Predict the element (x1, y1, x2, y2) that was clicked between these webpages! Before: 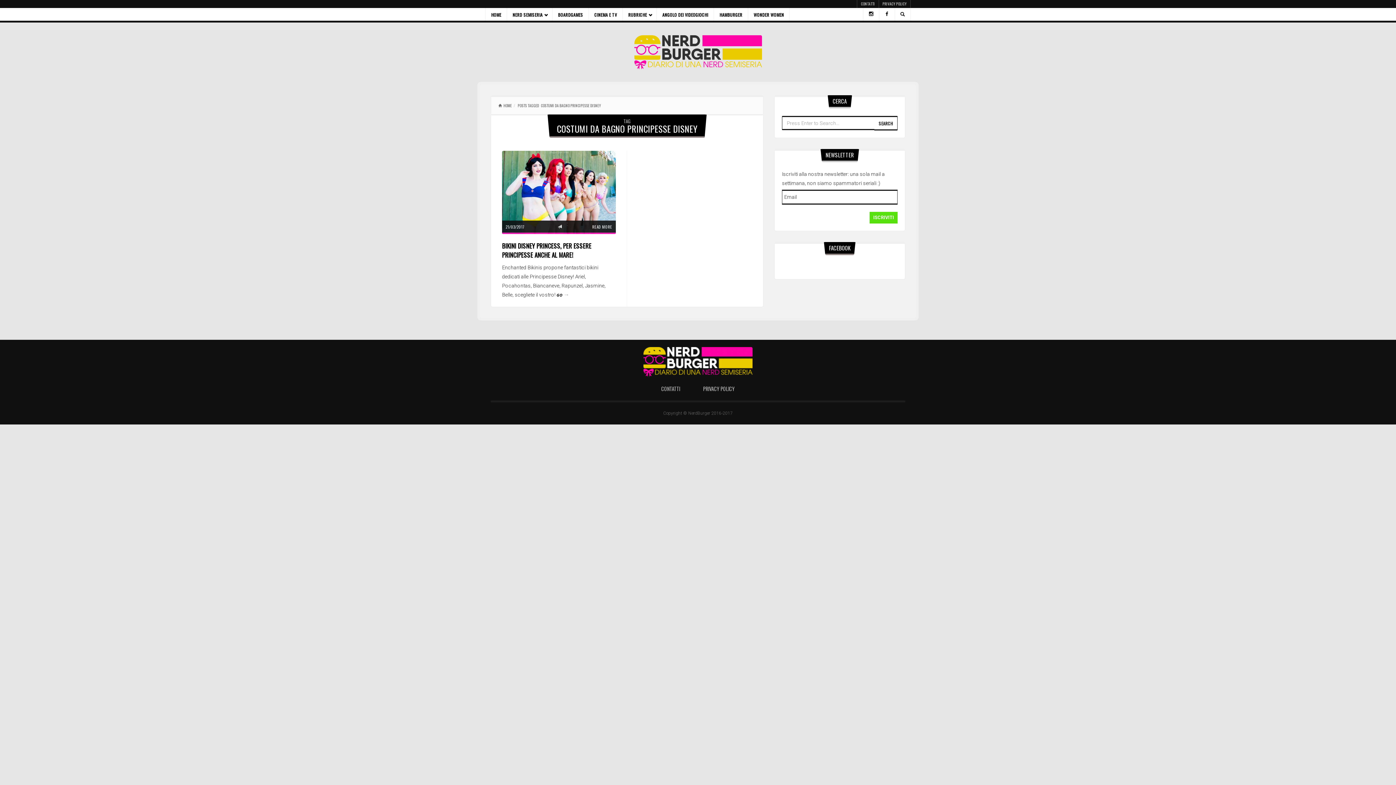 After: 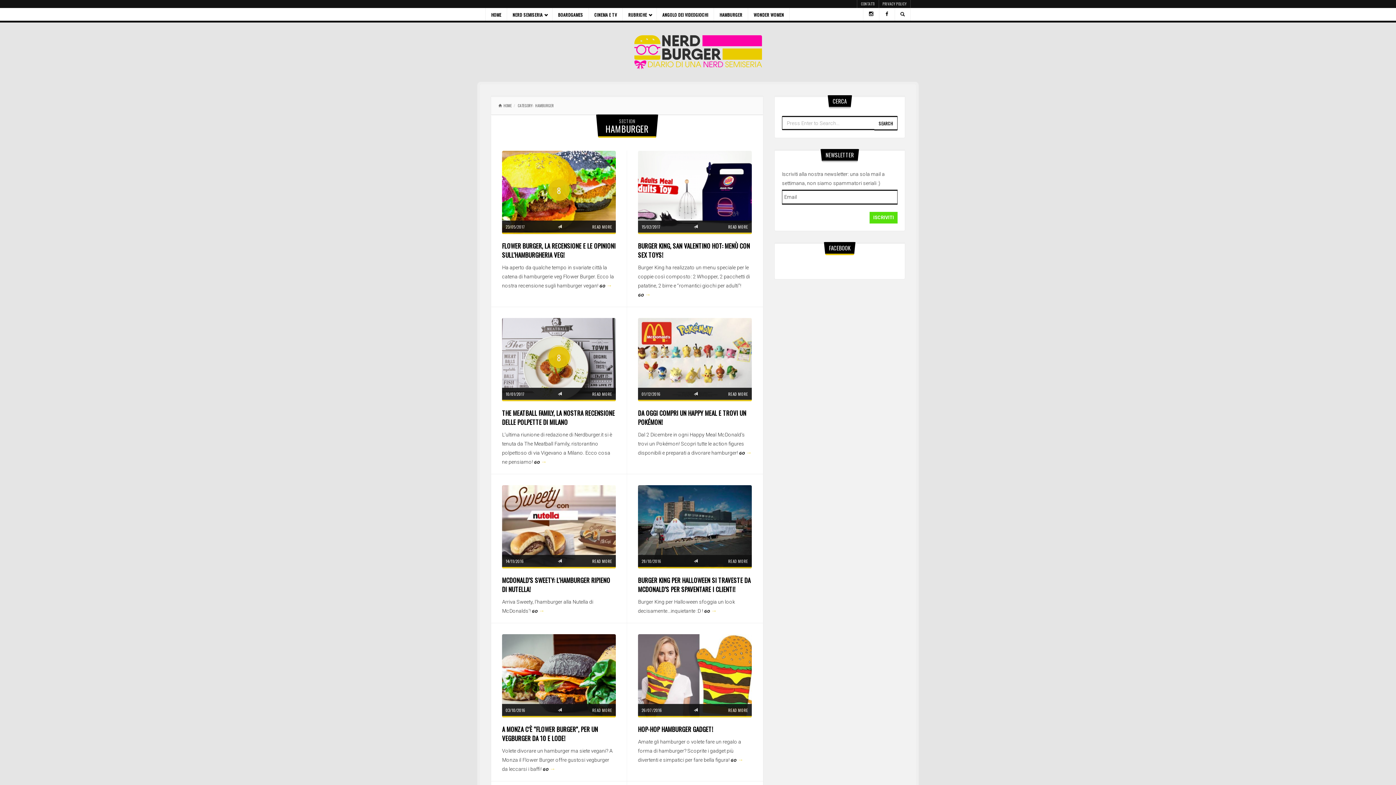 Action: bbox: (714, 8, 748, 20) label: HAMBURGER